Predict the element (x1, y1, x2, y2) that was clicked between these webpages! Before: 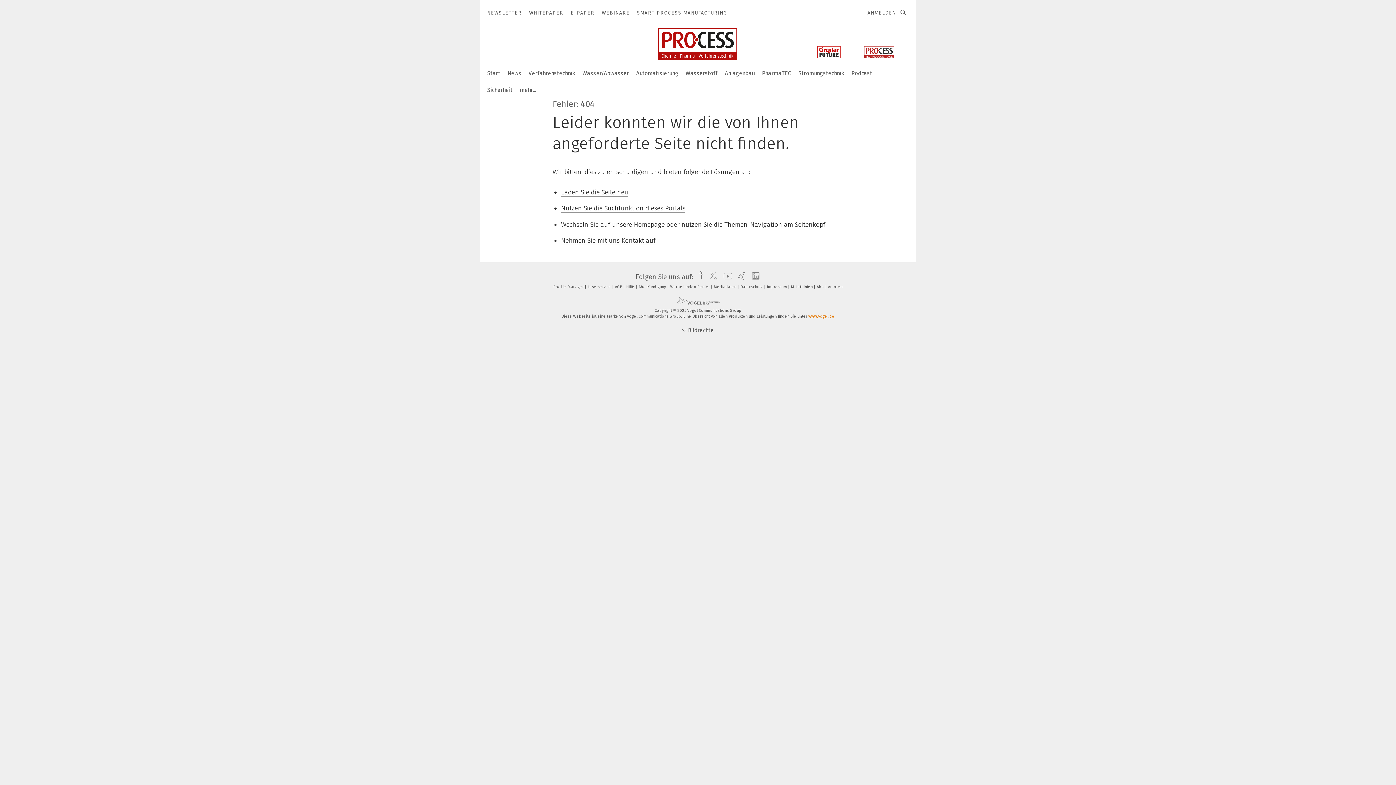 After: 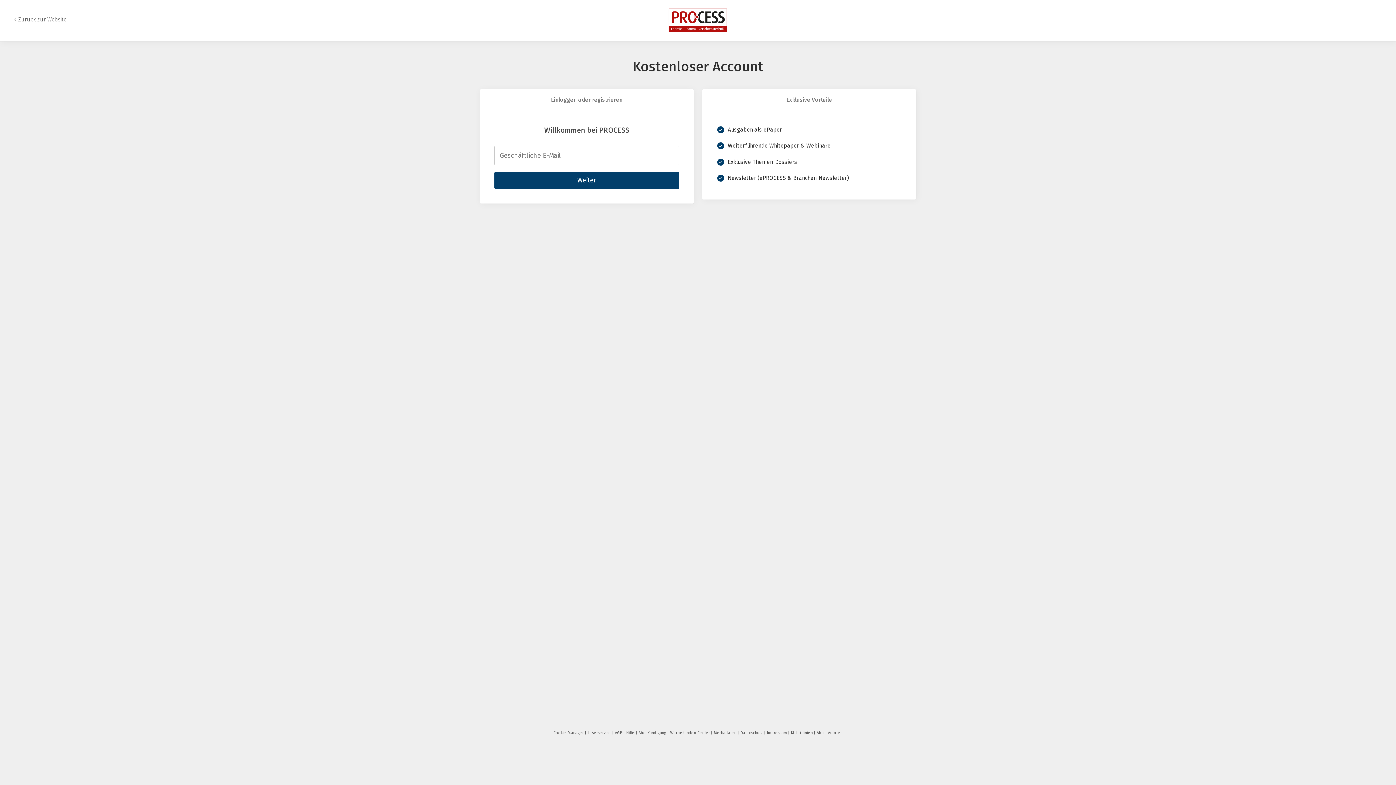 Action: label: ANMELDEN bbox: (867, 9, 896, 16)